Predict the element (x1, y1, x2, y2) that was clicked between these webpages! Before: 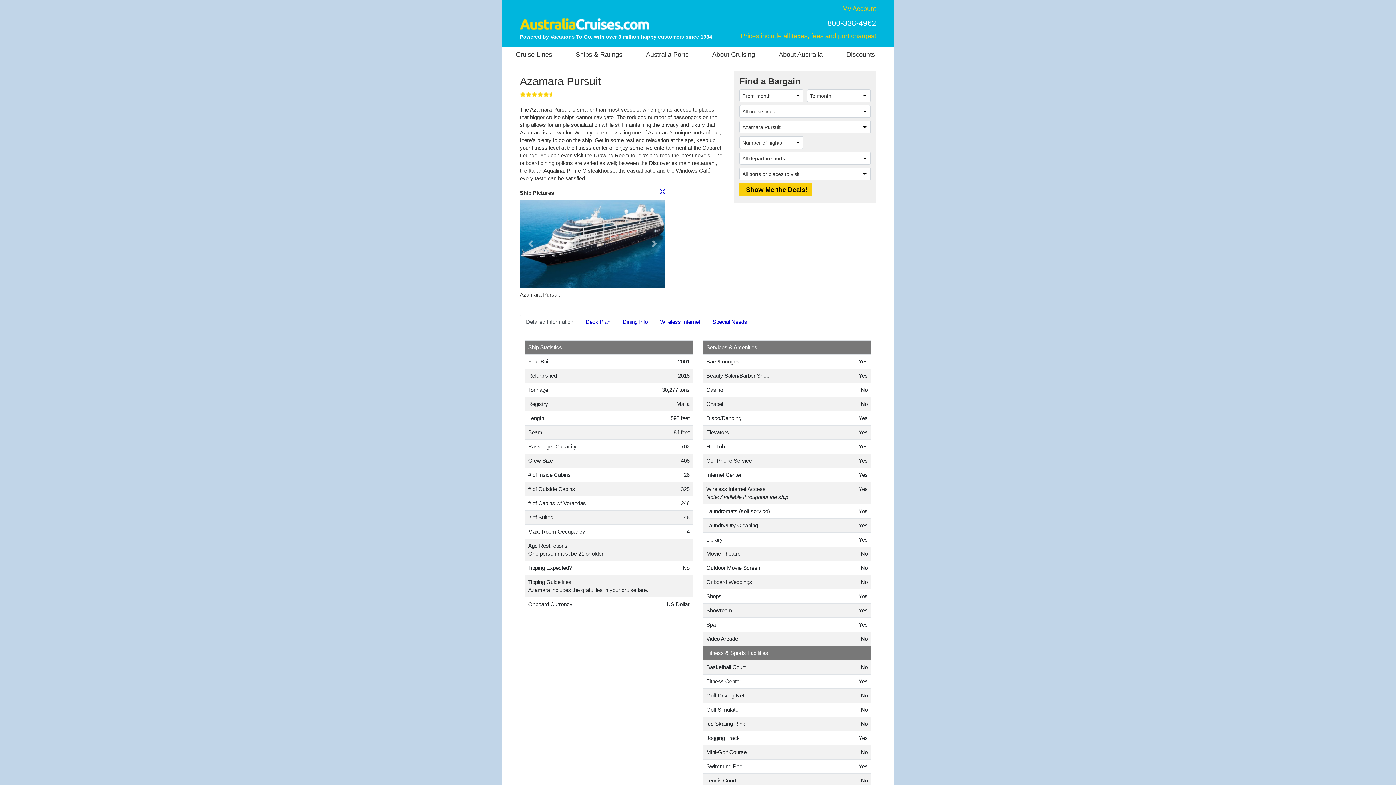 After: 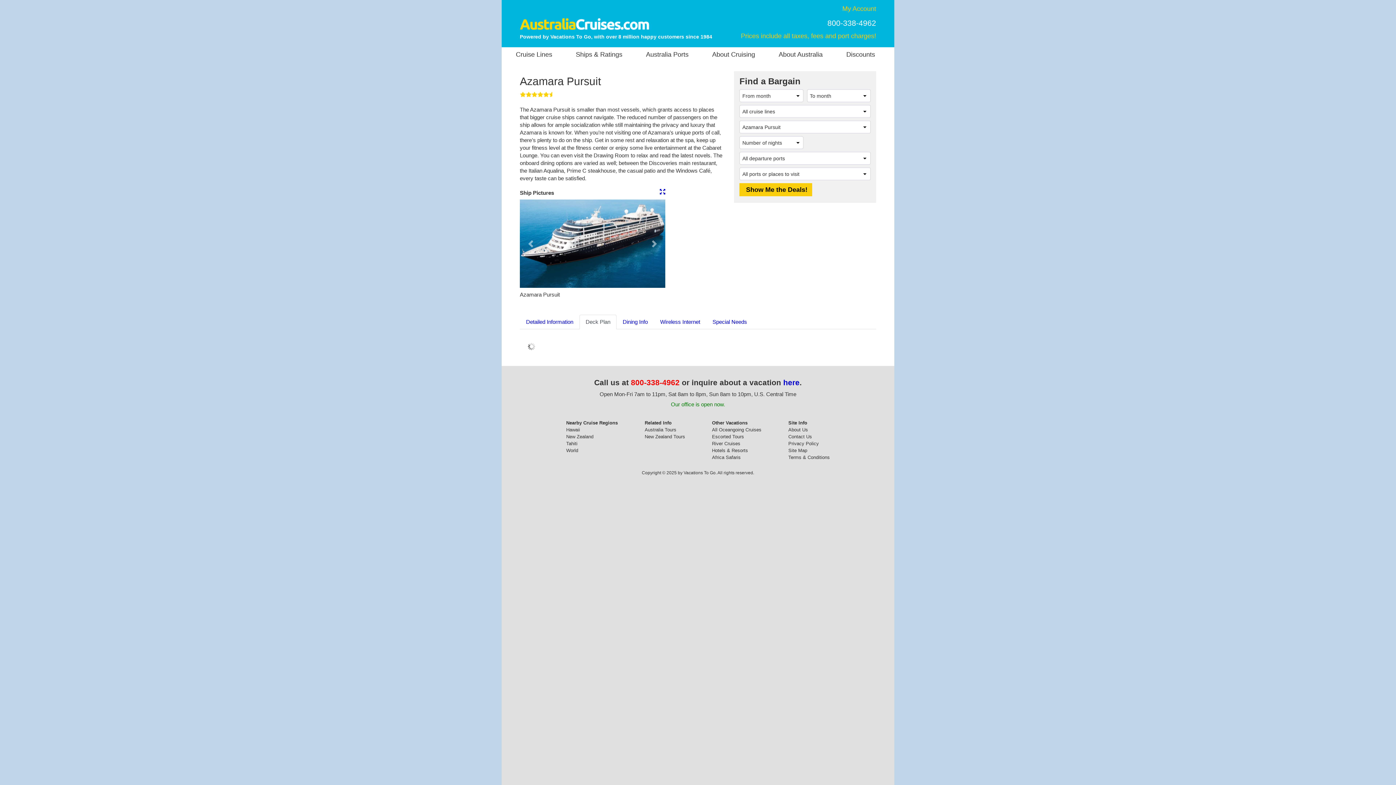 Action: label: Deck Plan bbox: (579, 314, 616, 329)